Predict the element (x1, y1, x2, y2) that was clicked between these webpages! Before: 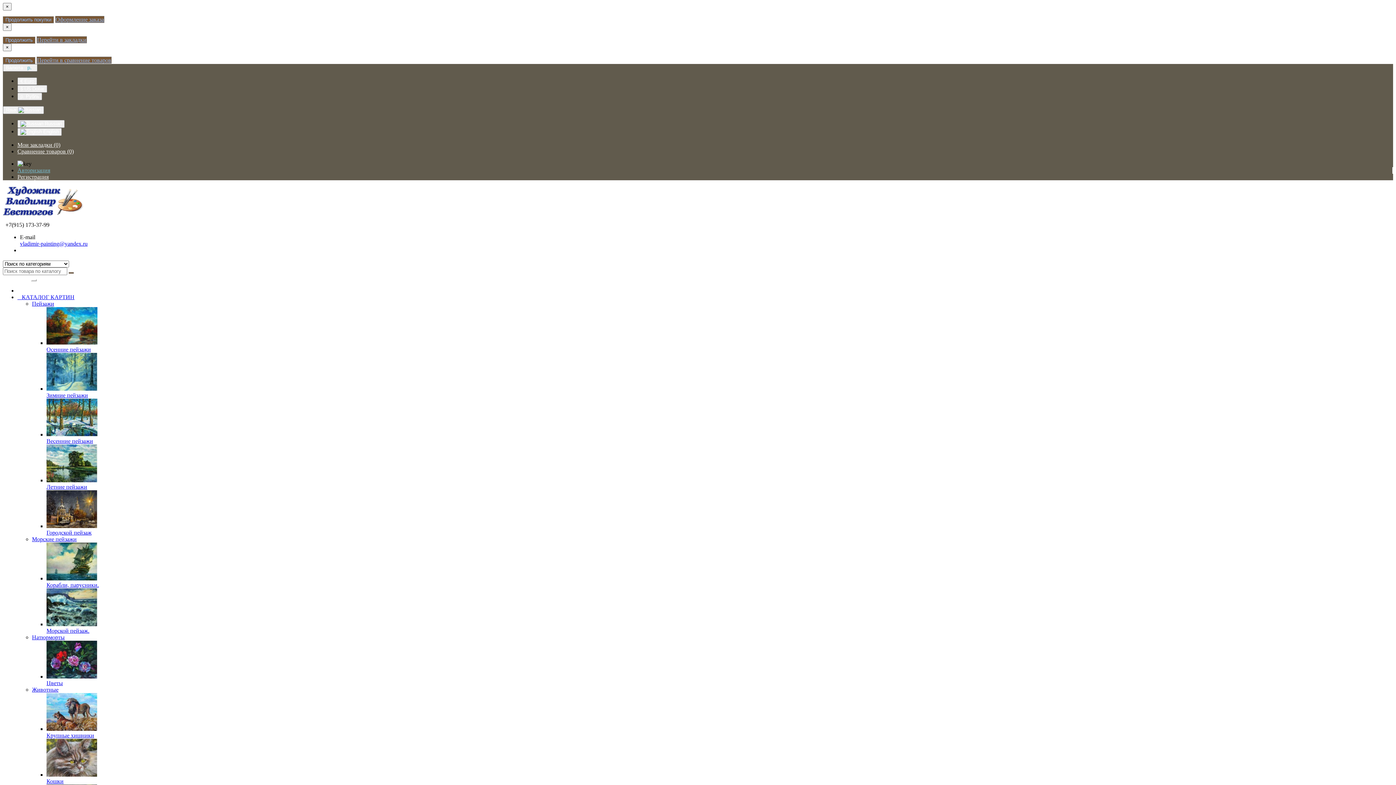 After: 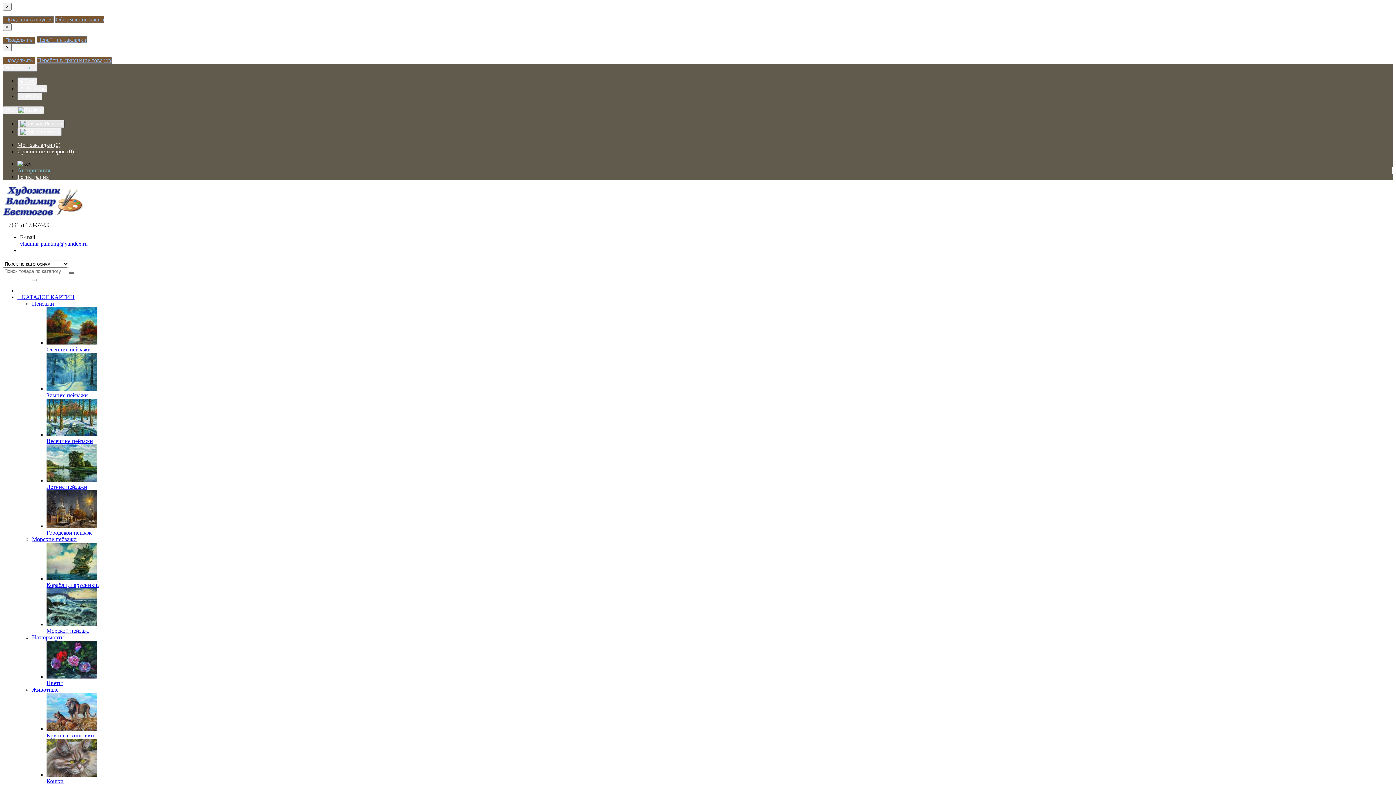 Action: label:  Russian bbox: (17, 120, 64, 128)